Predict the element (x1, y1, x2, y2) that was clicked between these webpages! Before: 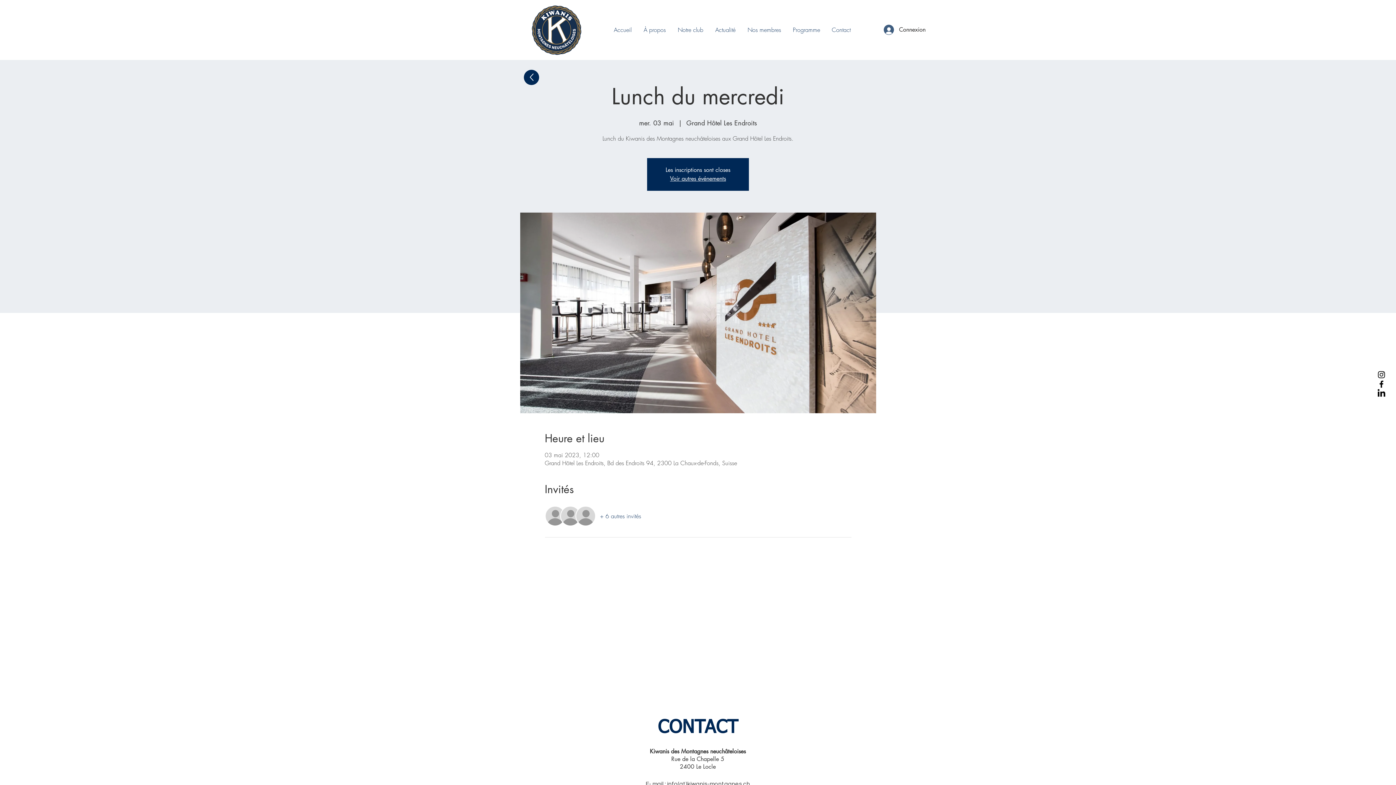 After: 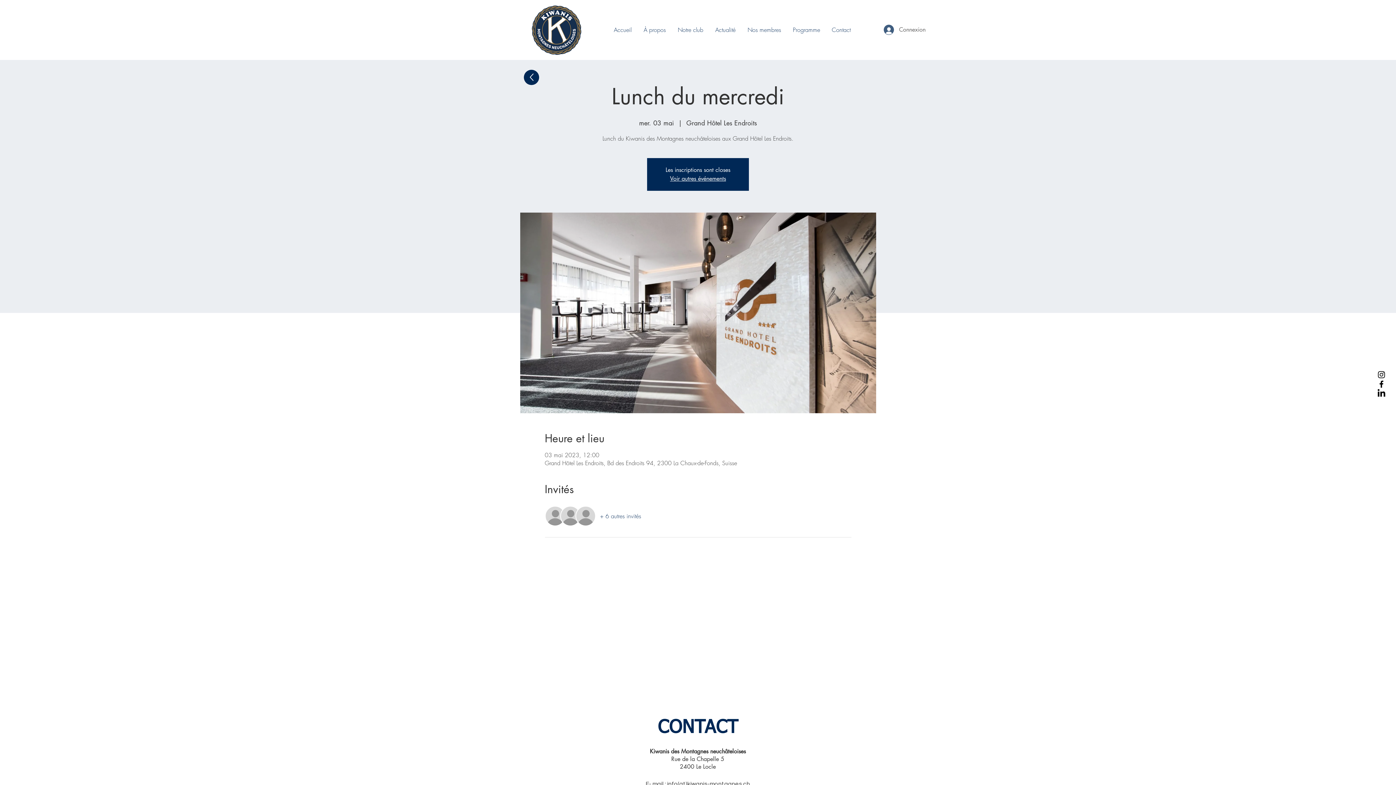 Action: bbox: (878, 22, 930, 37) label: Connexion